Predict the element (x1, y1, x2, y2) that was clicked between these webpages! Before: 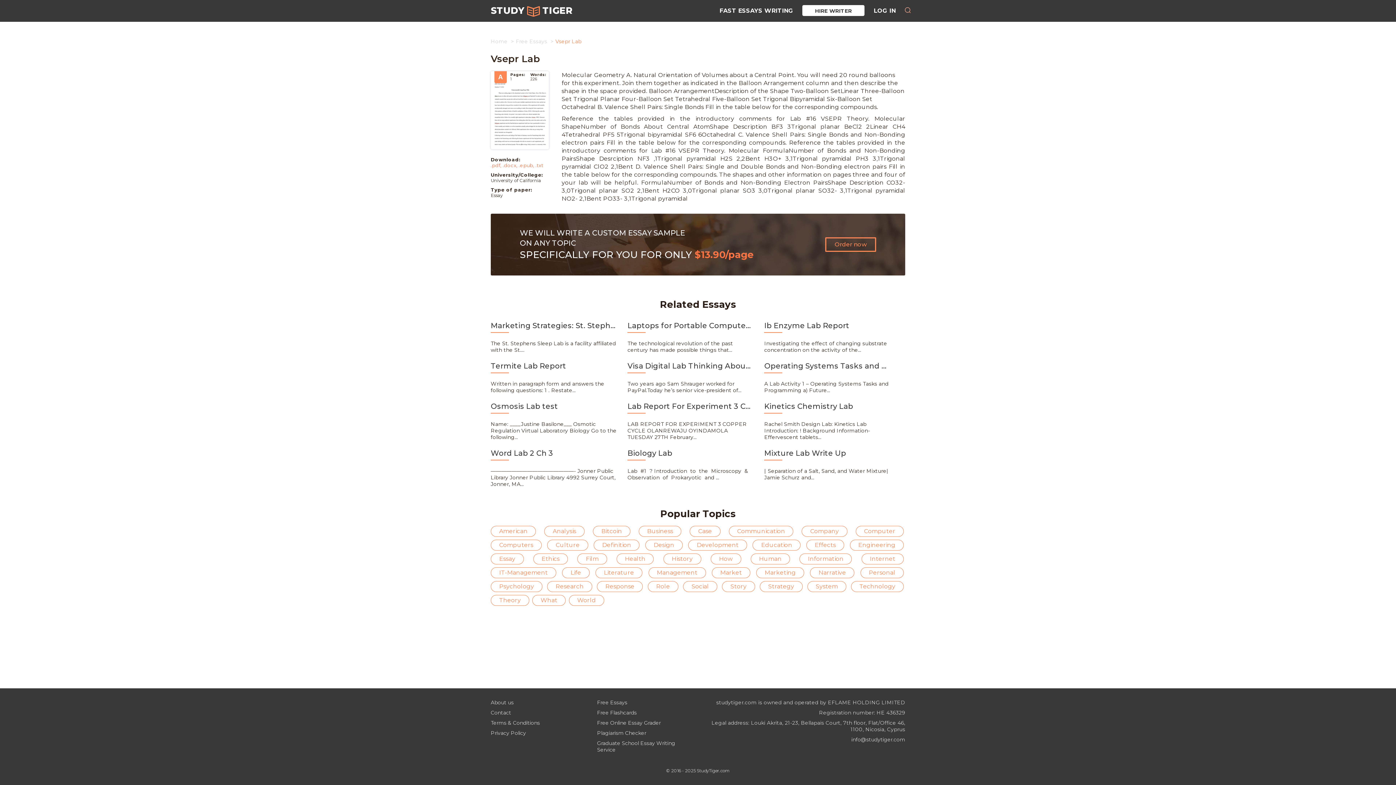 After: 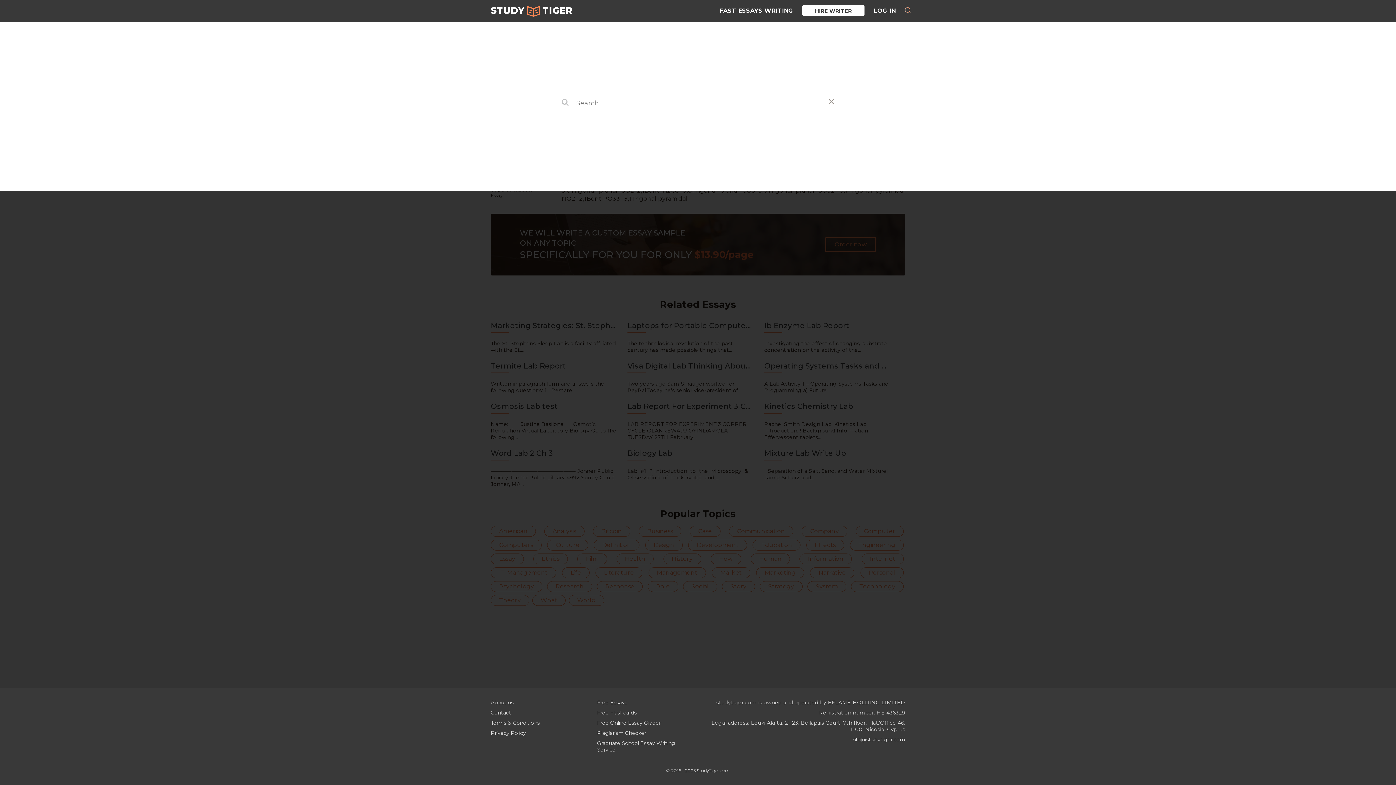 Action: bbox: (828, 28, 834, 29)